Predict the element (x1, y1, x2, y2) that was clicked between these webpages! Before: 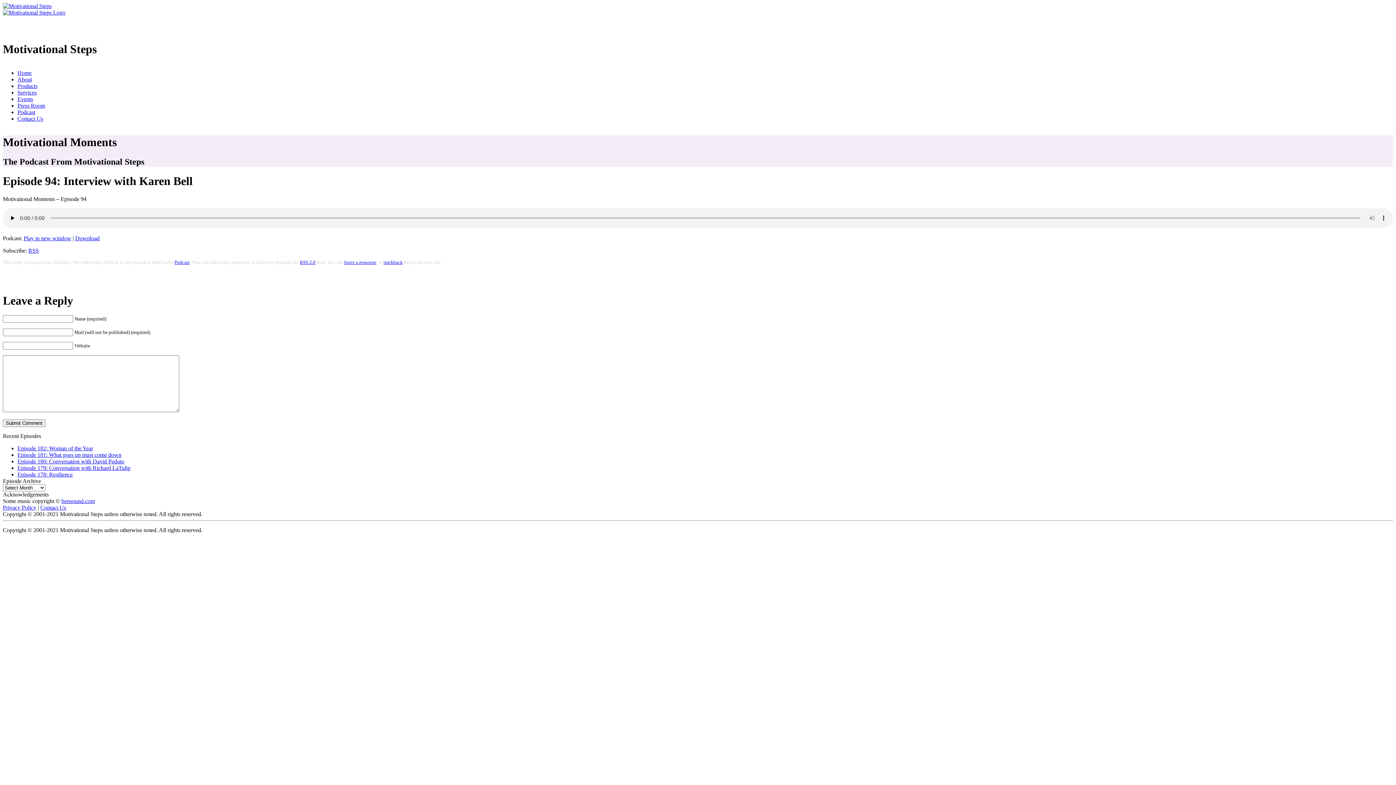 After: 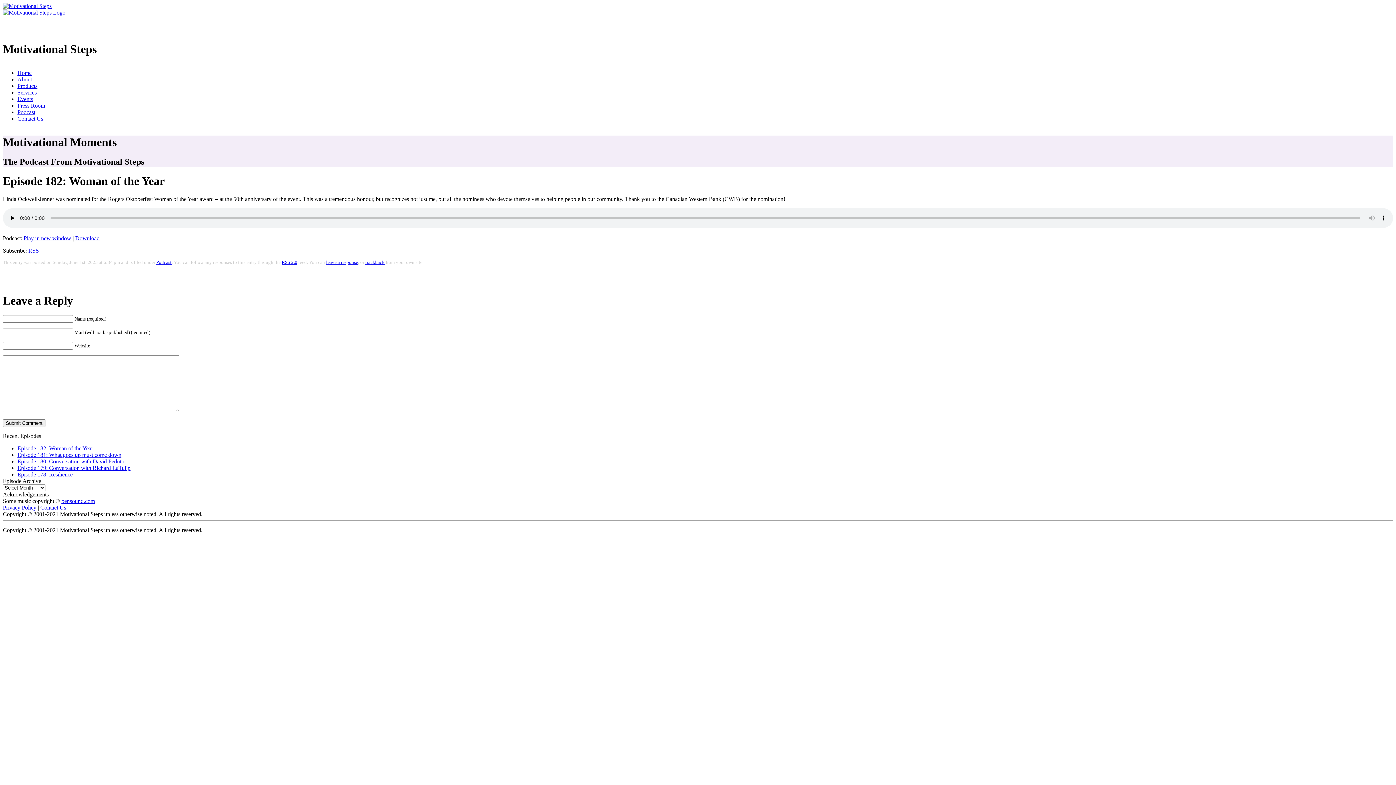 Action: bbox: (17, 445, 93, 451) label: Episode 182: Woman of the Year